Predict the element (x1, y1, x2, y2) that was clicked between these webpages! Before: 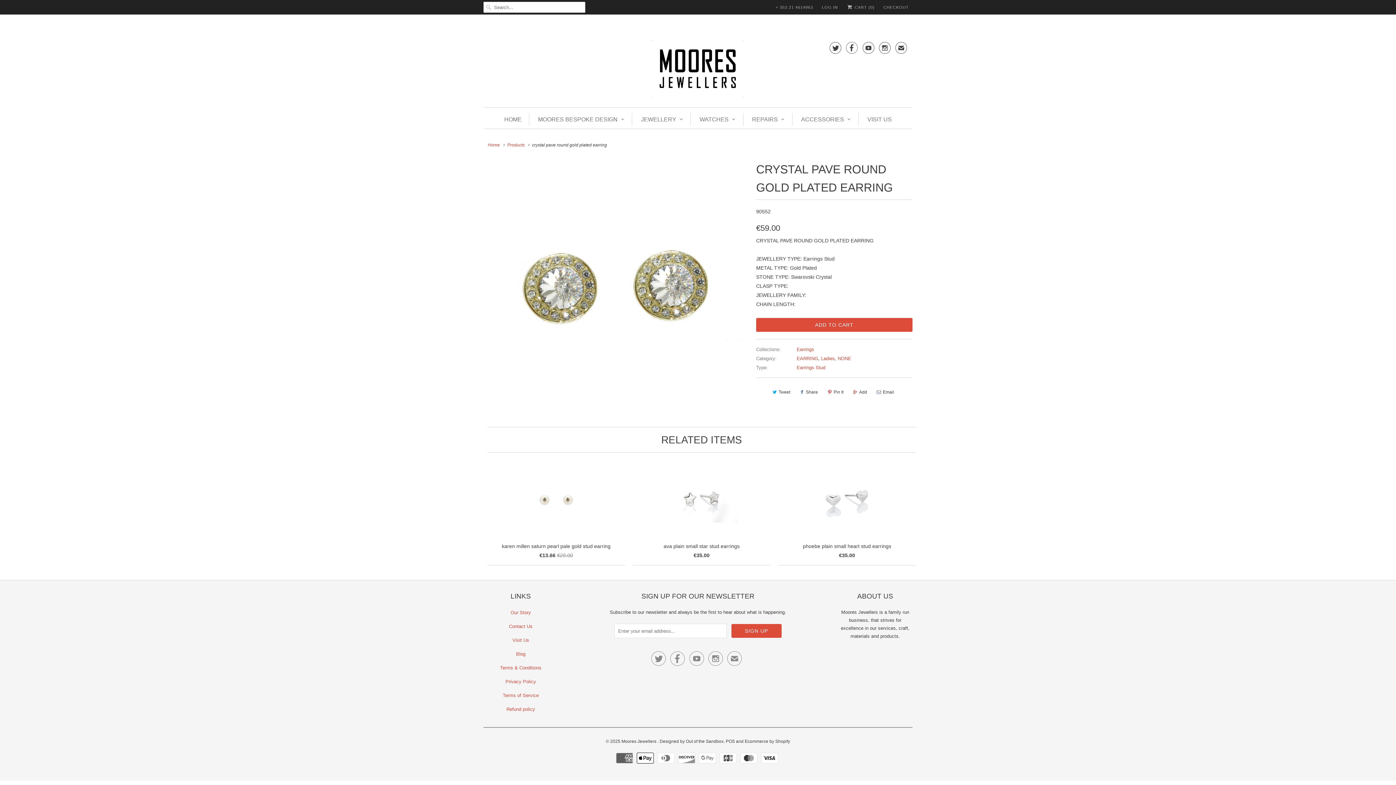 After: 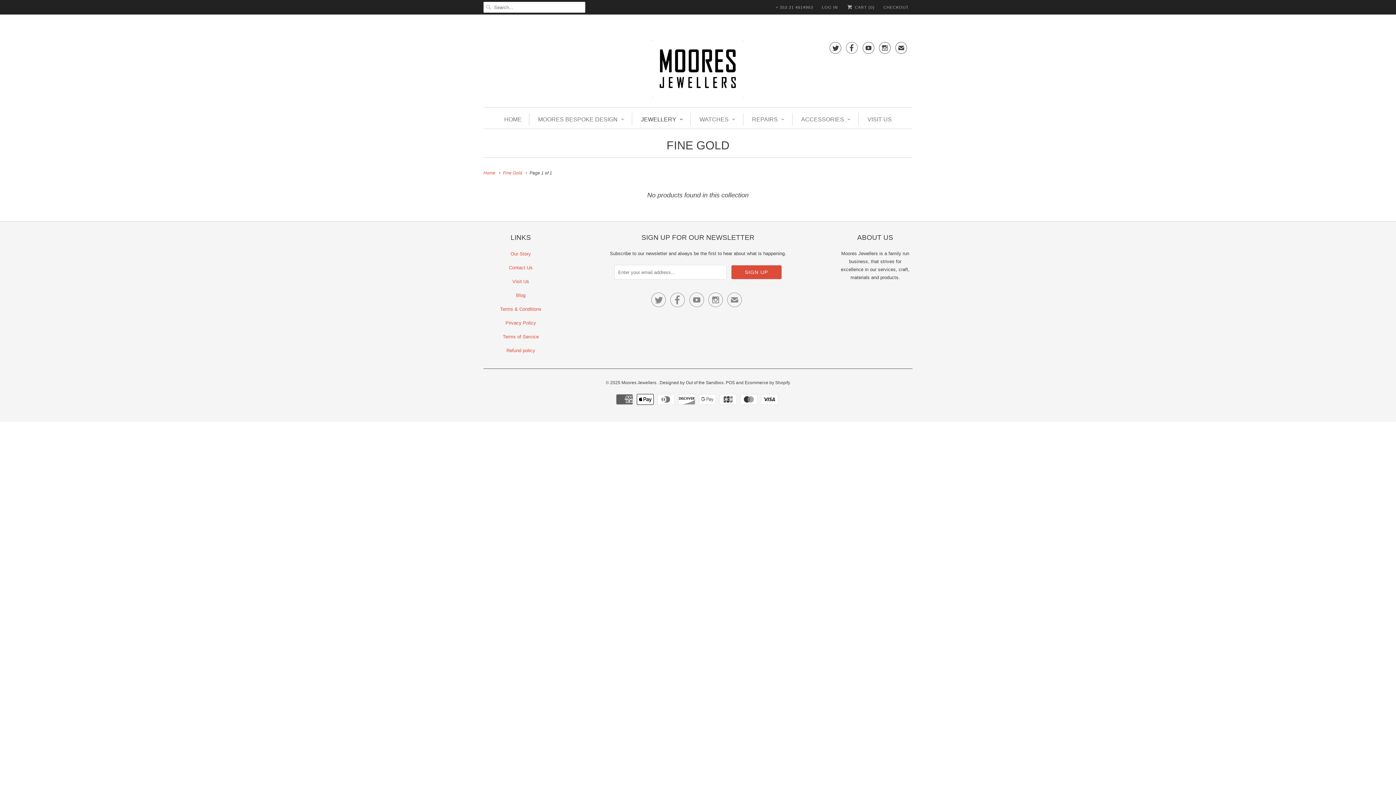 Action: label: JEWELLERY bbox: (641, 113, 683, 125)